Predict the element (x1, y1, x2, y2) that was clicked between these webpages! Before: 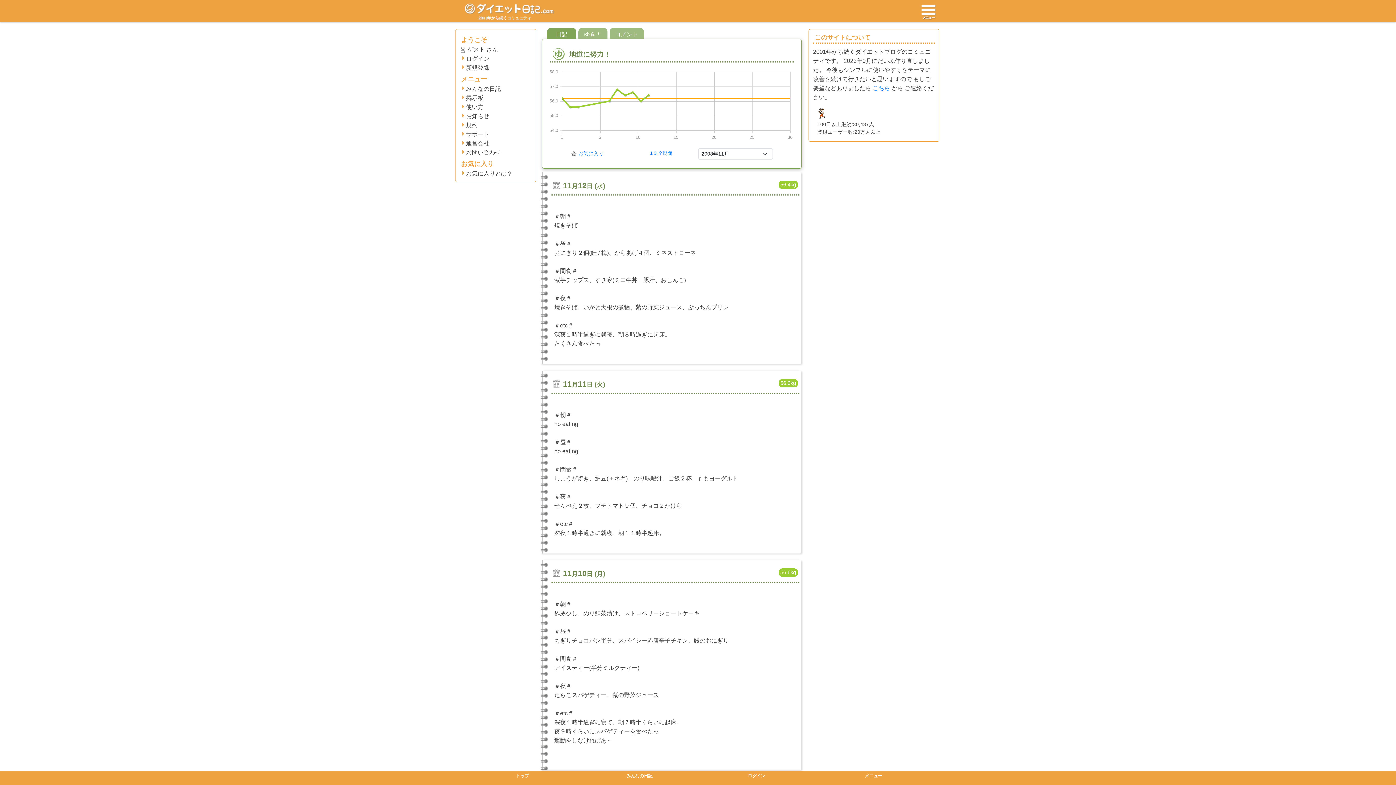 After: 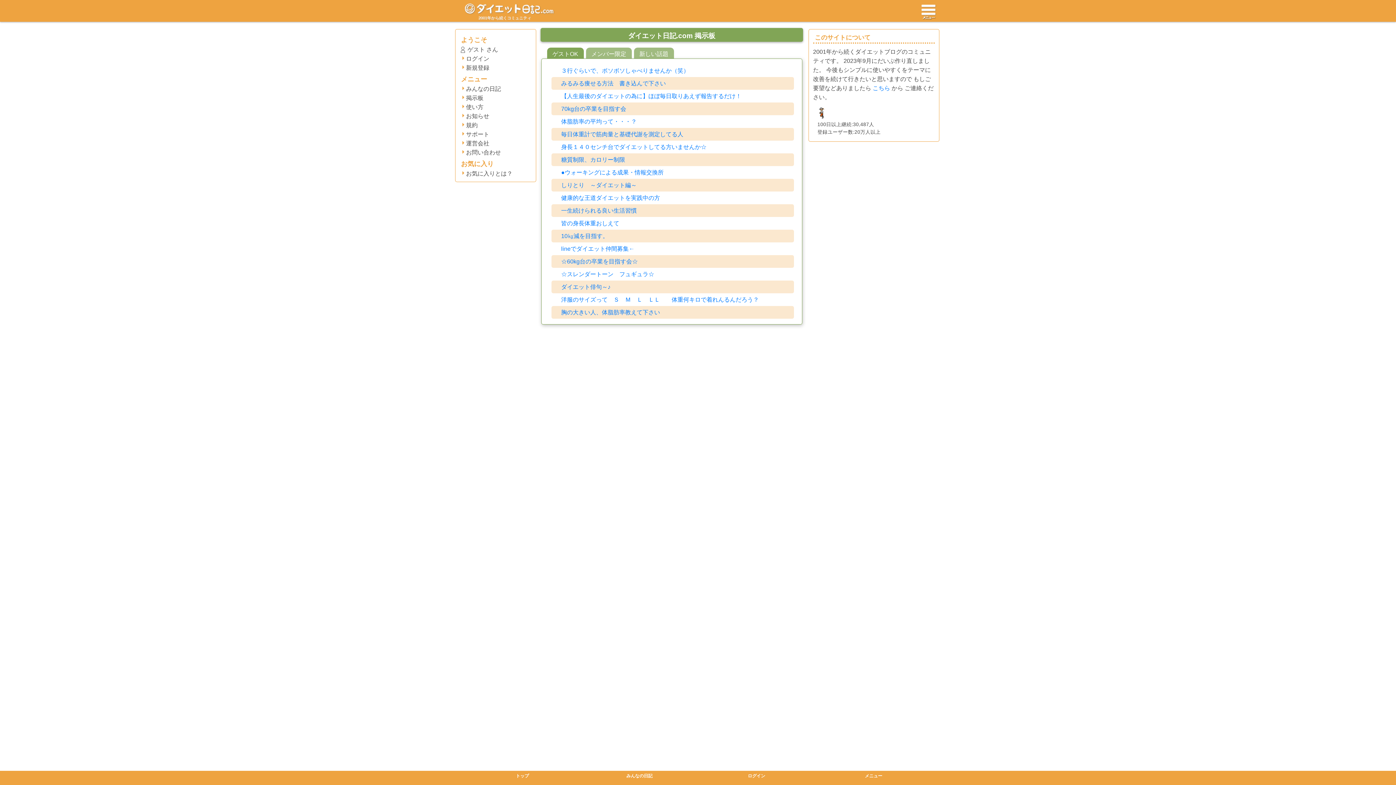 Action: label: 掲示板 bbox: (466, 93, 534, 102)